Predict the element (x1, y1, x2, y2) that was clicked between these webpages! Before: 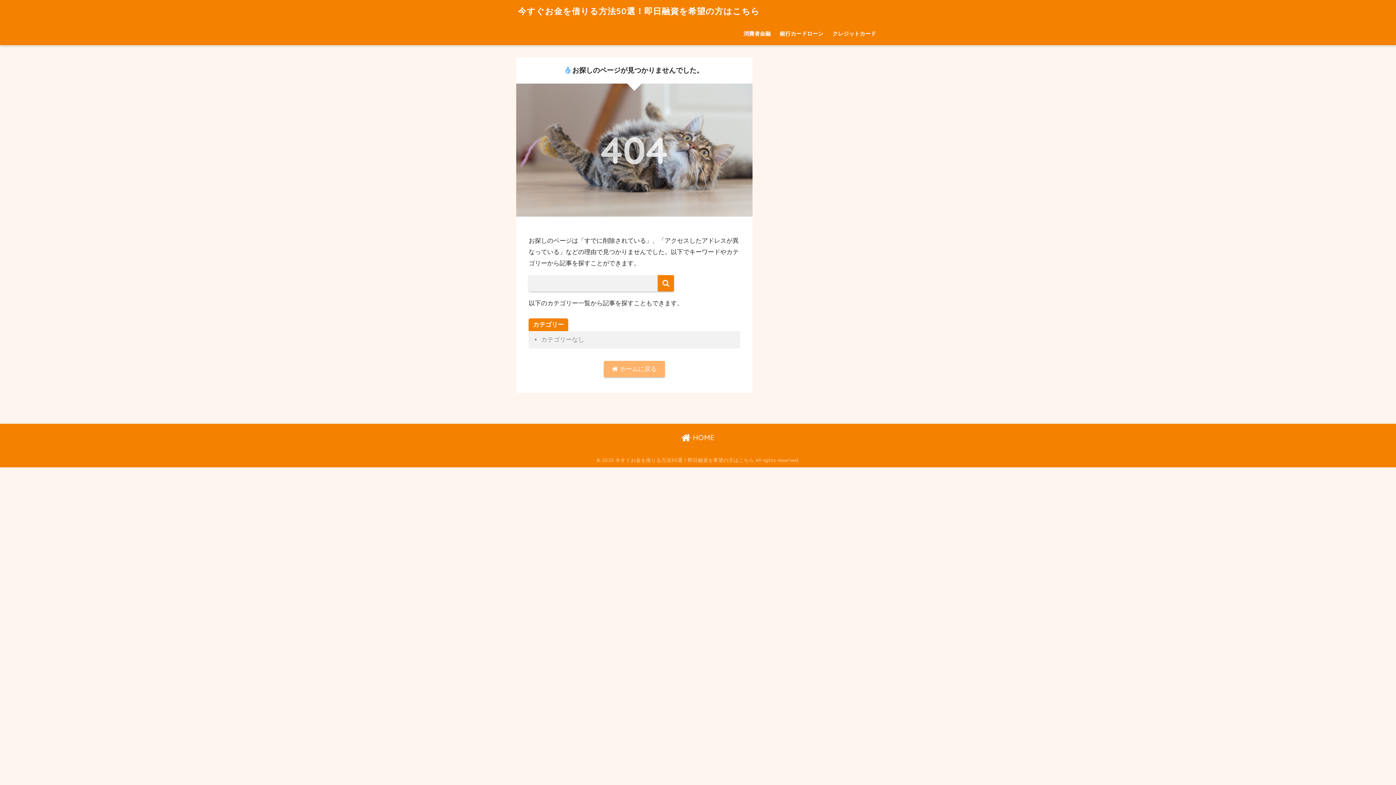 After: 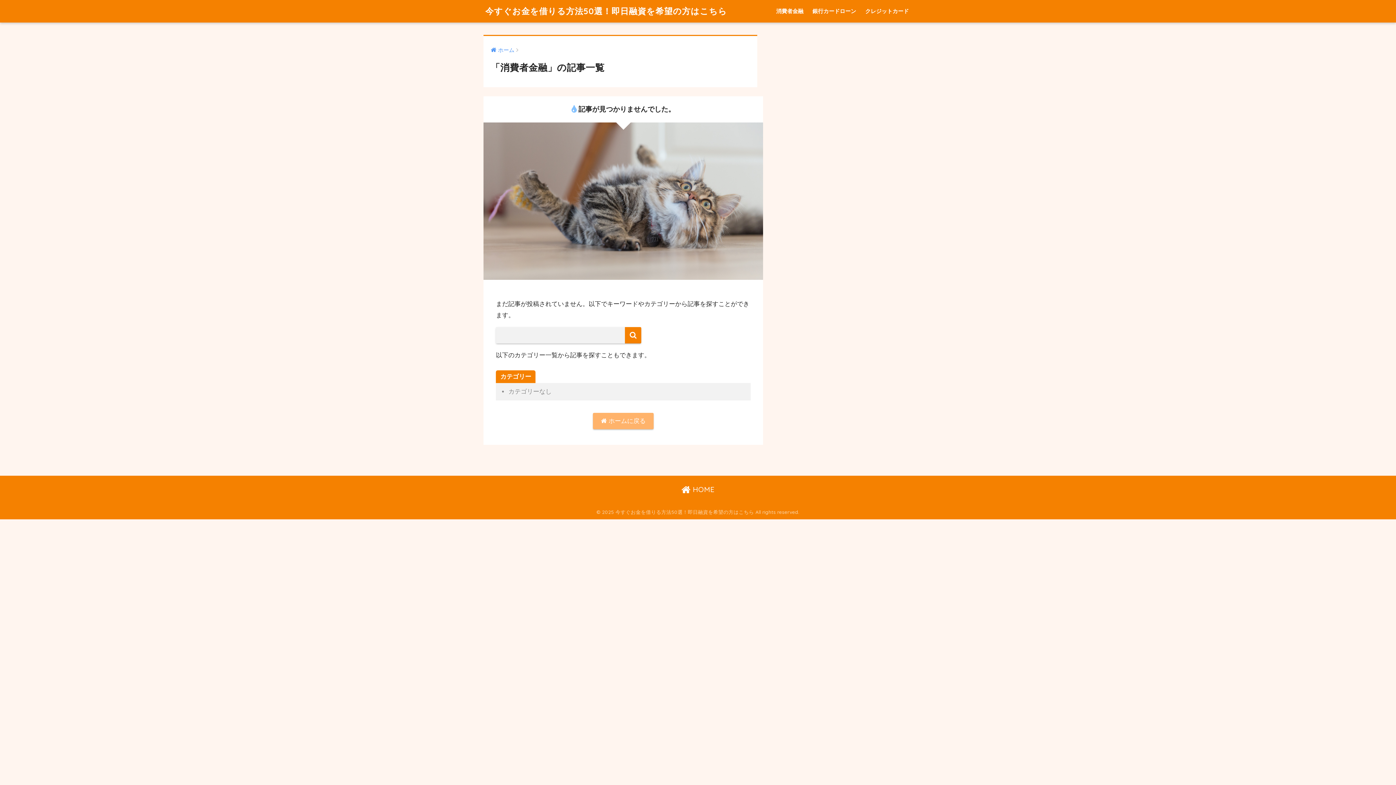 Action: bbox: (740, 22, 774, 45) label: 消費者金融